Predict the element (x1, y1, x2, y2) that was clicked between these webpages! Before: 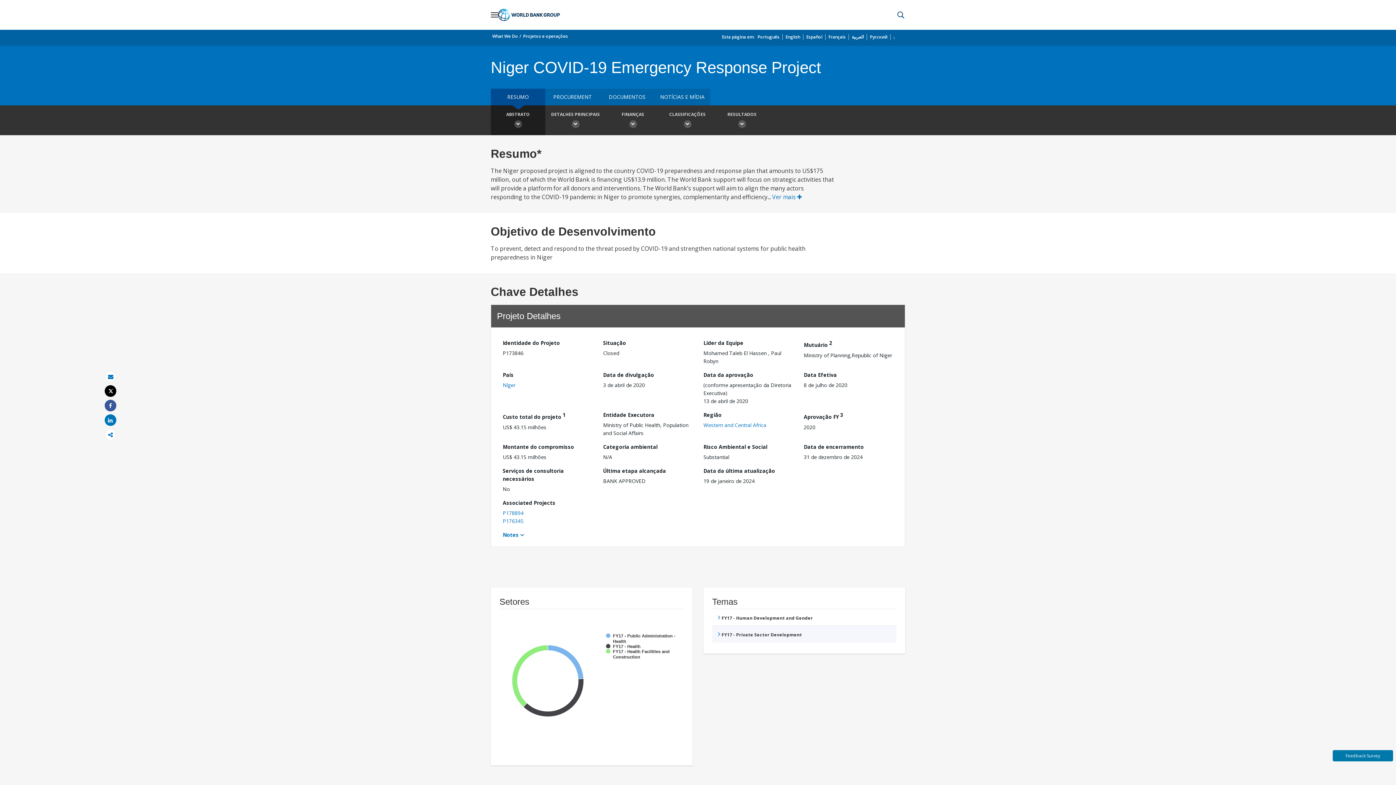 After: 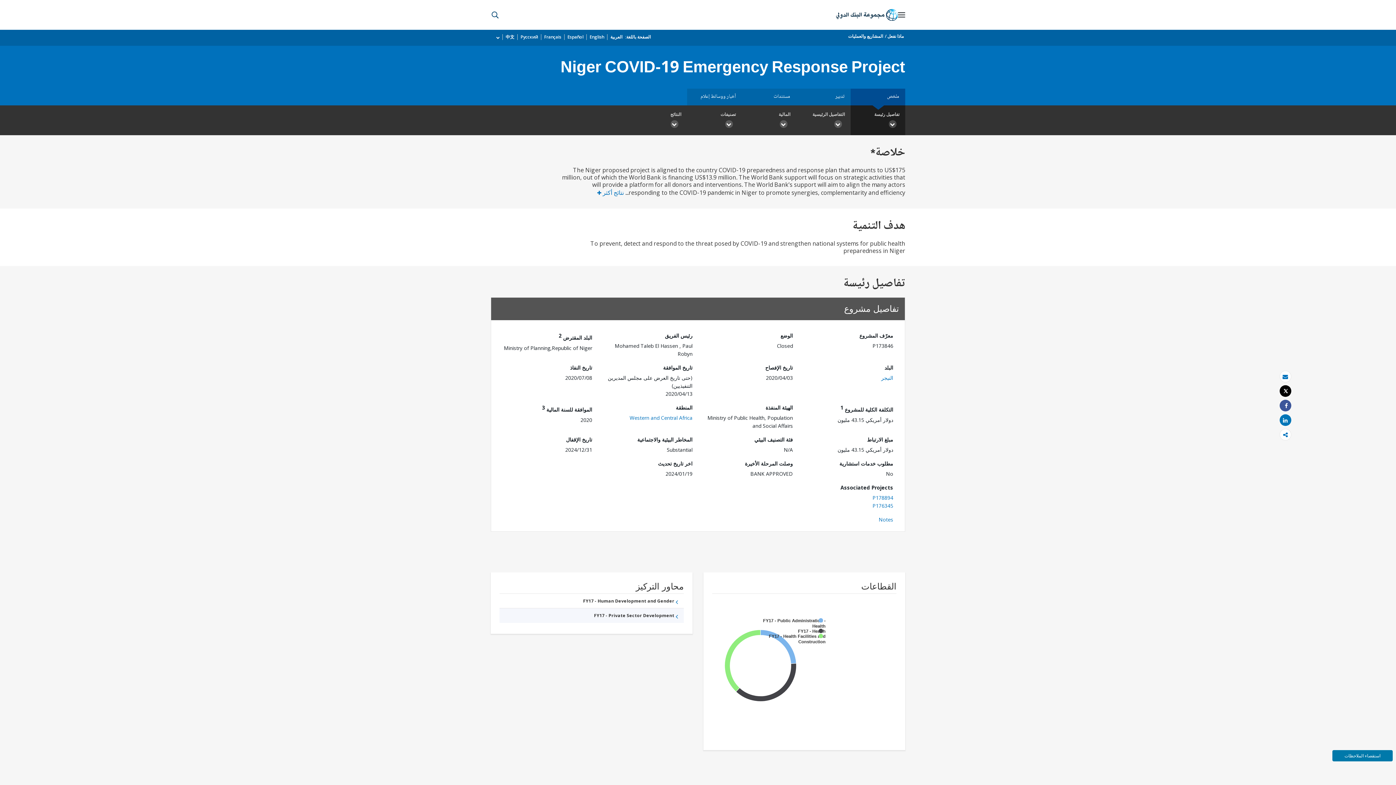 Action: bbox: (852, 33, 864, 40) label: العربية